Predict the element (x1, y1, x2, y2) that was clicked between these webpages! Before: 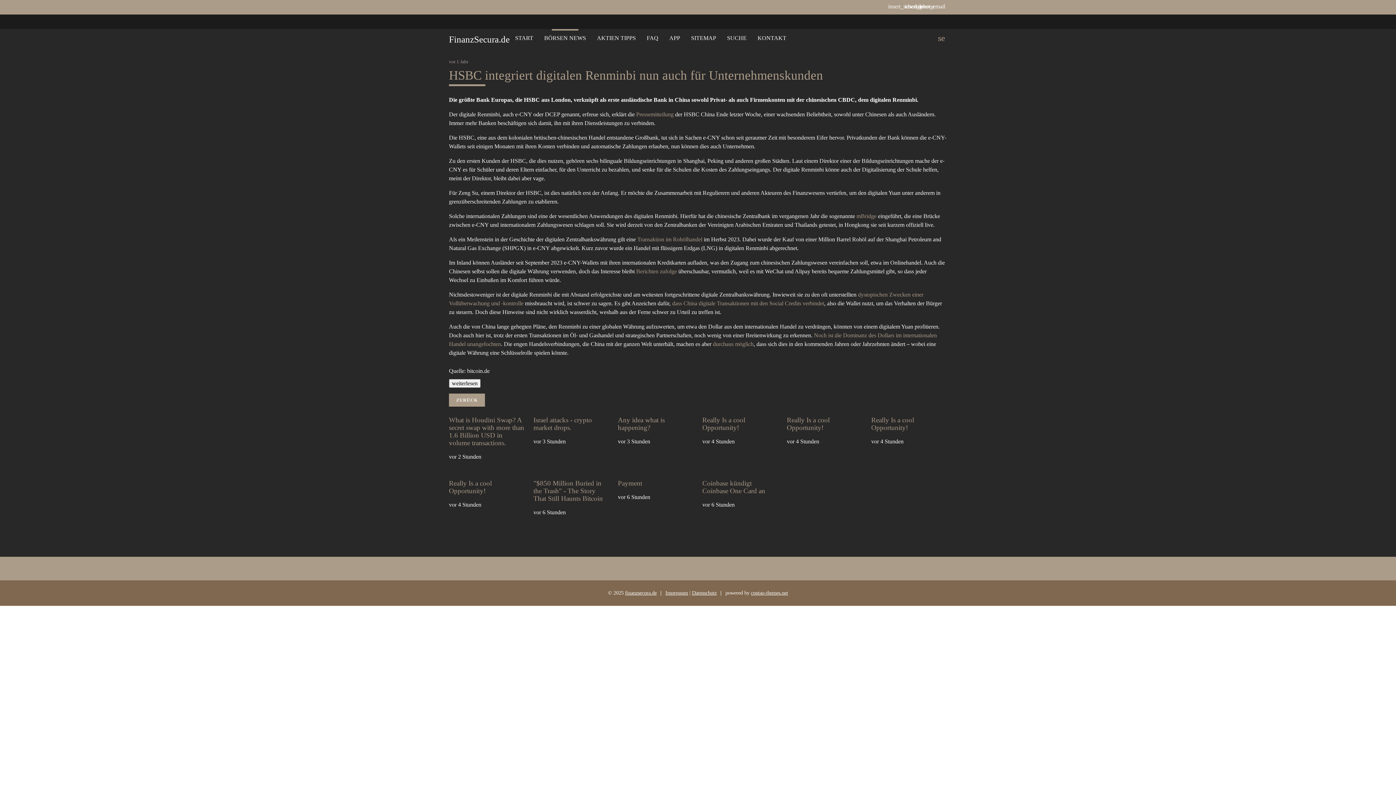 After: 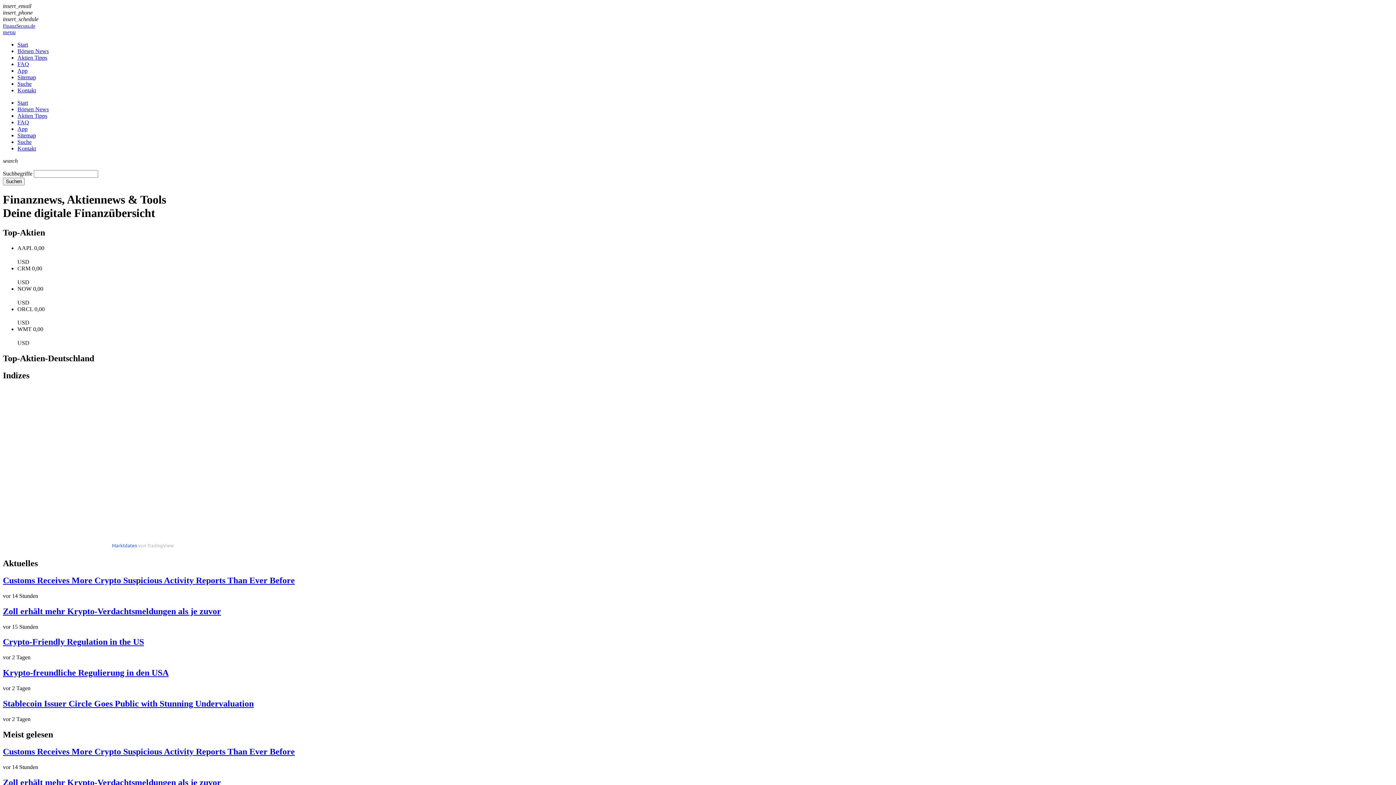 Action: bbox: (449, 32, 509, 44) label: FinanzSecura.de